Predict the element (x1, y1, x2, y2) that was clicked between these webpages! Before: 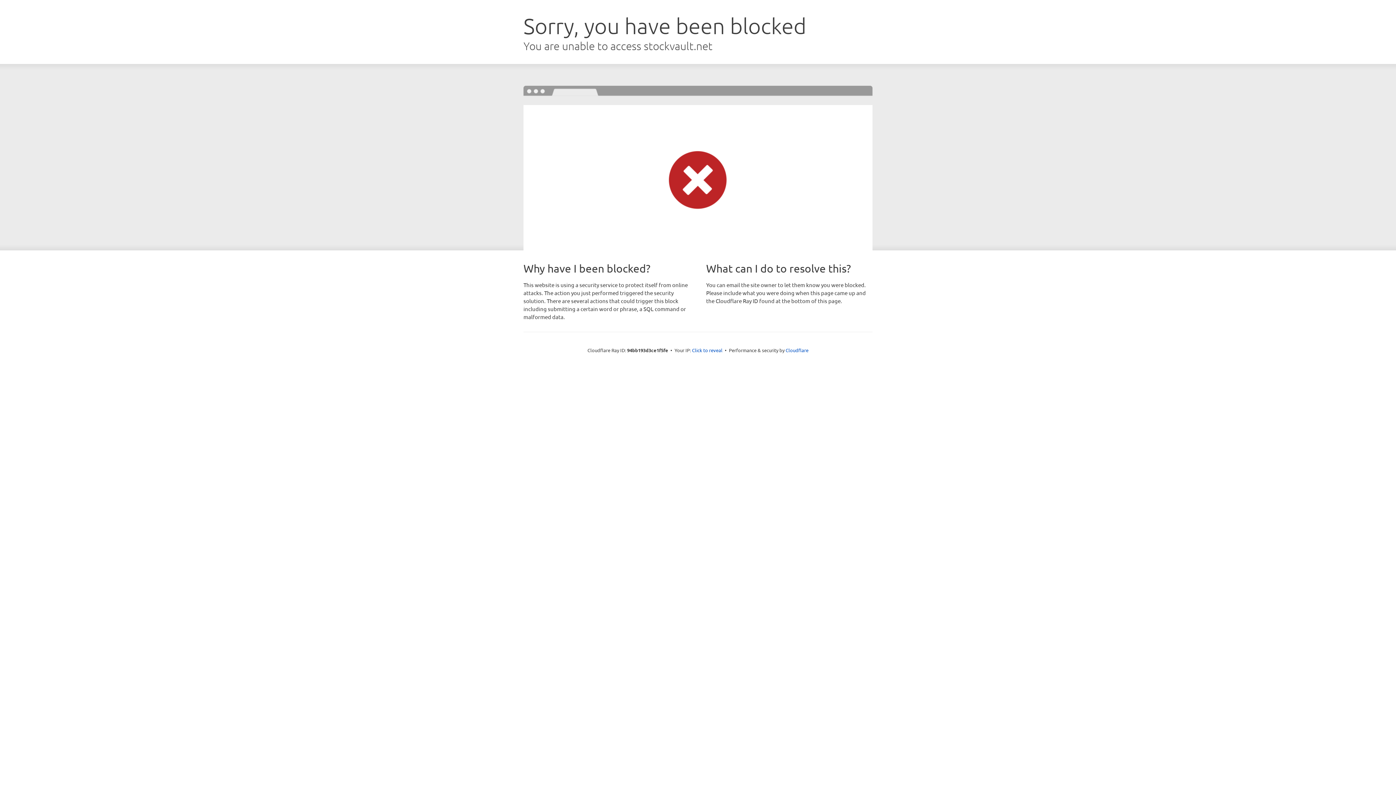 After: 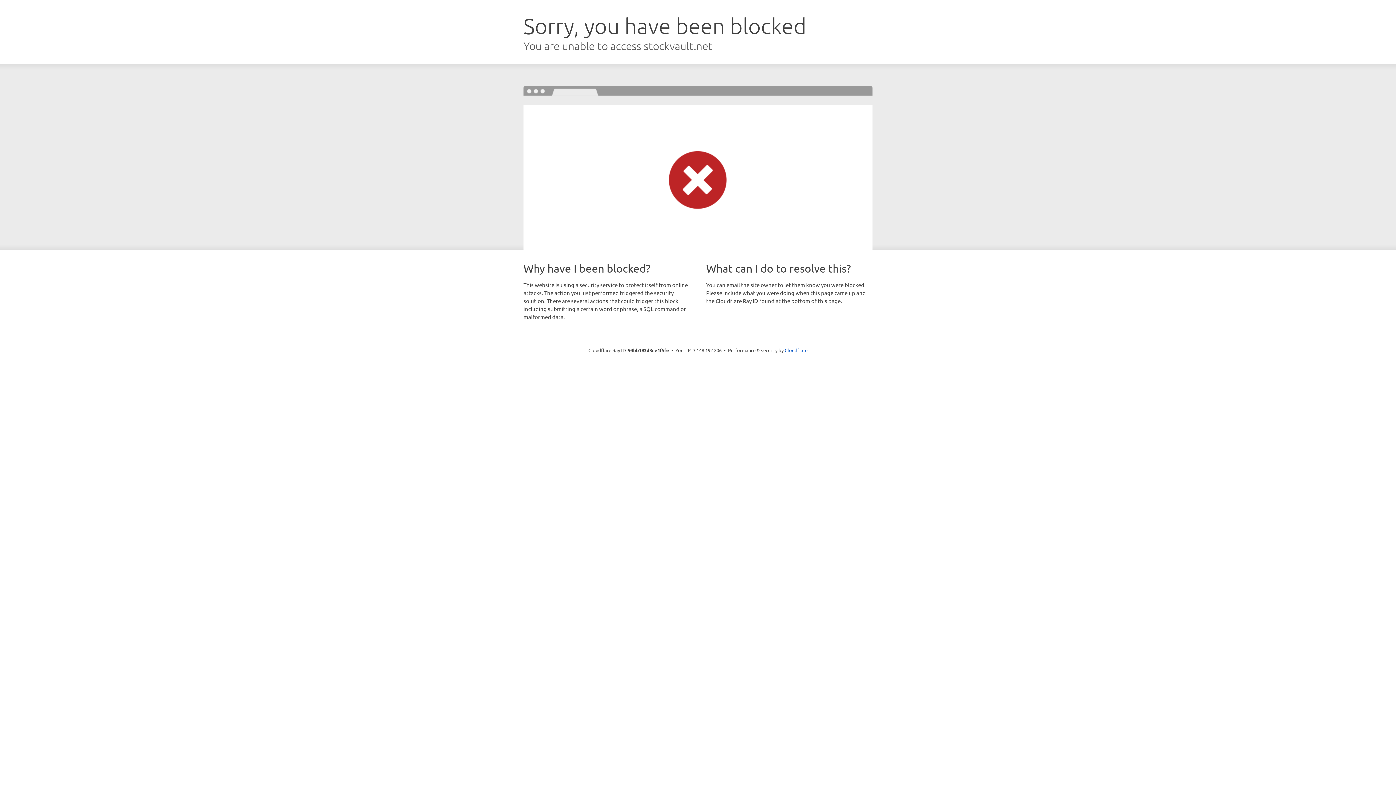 Action: bbox: (692, 346, 722, 353) label: Click to reveal